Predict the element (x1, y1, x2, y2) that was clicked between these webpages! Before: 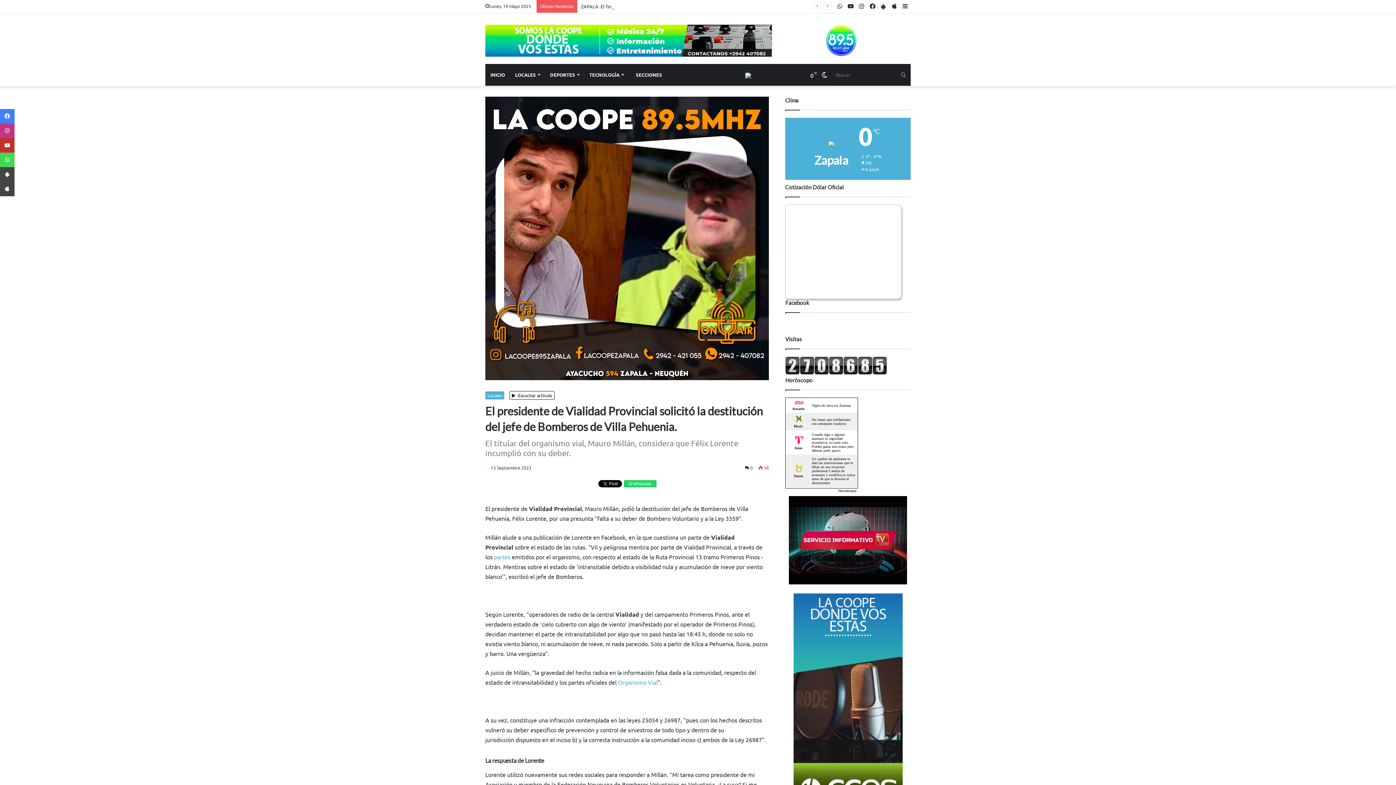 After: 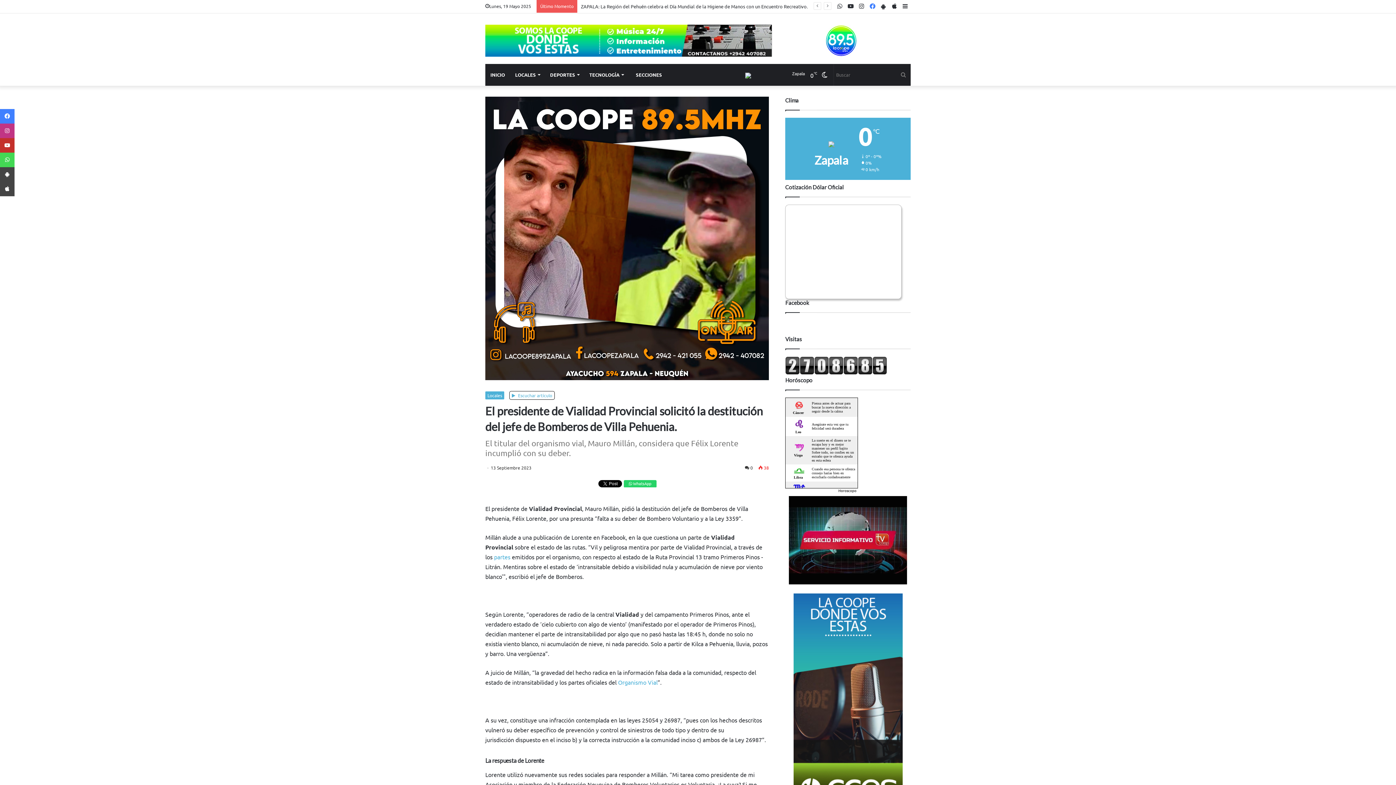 Action: label: Facebook bbox: (867, 0, 878, 12)